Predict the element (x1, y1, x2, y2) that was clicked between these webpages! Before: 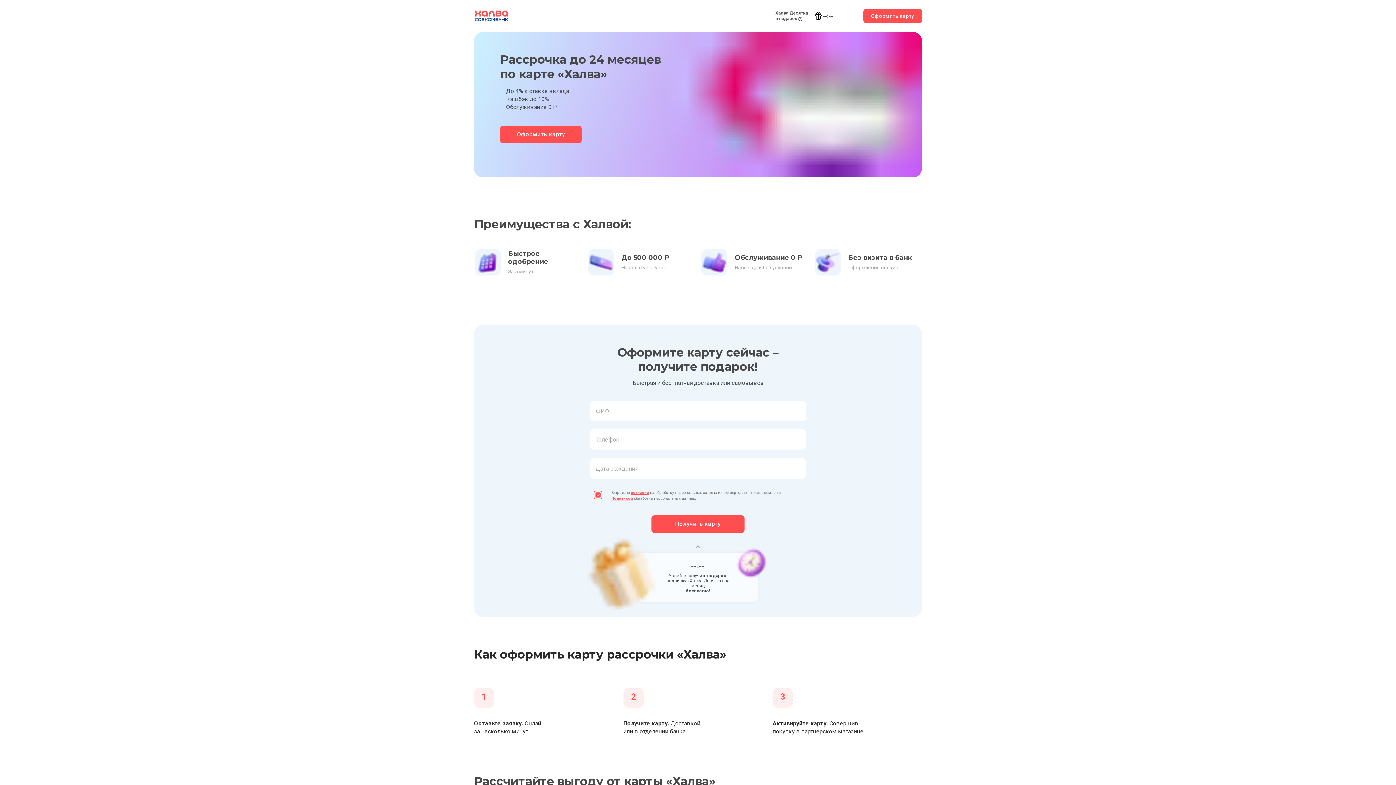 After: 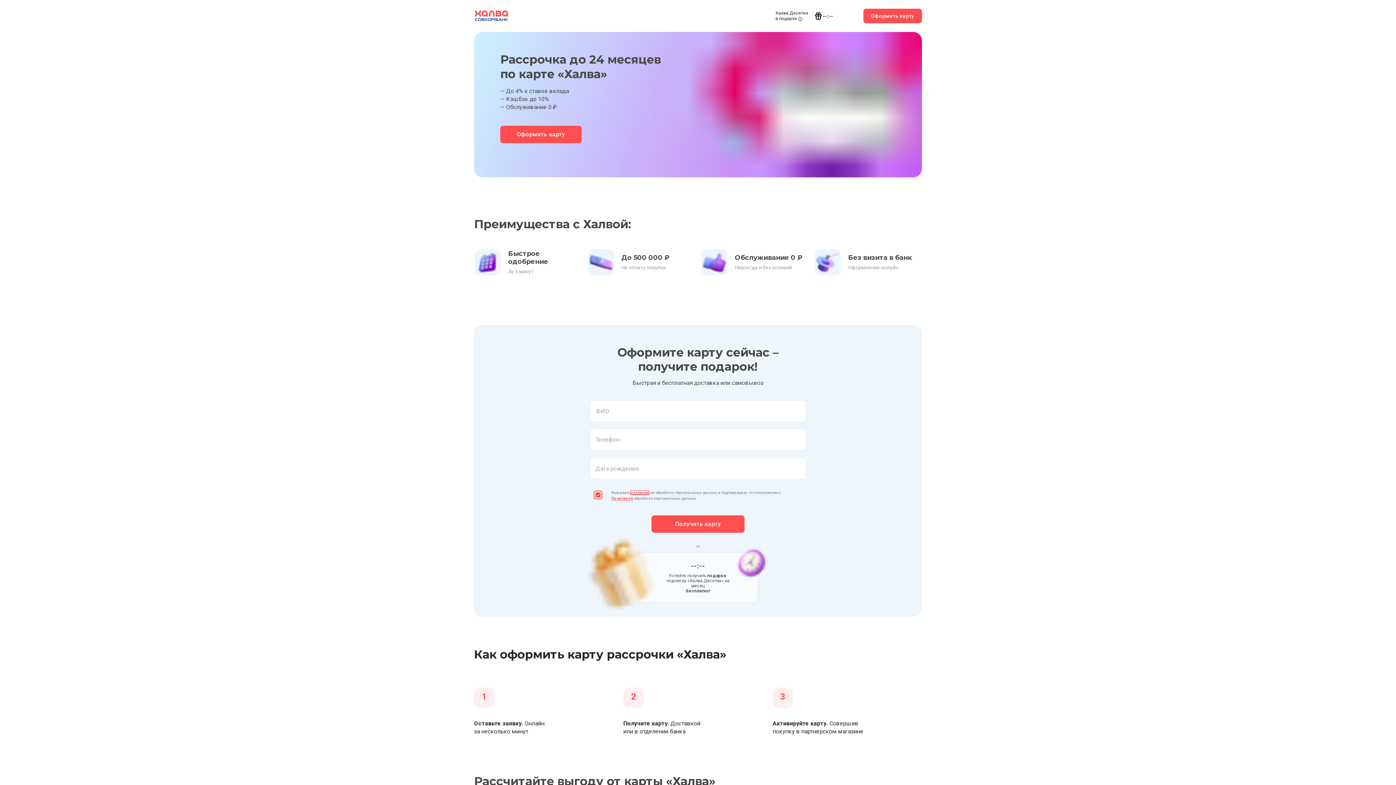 Action: bbox: (630, 490, 649, 494) label: согласие